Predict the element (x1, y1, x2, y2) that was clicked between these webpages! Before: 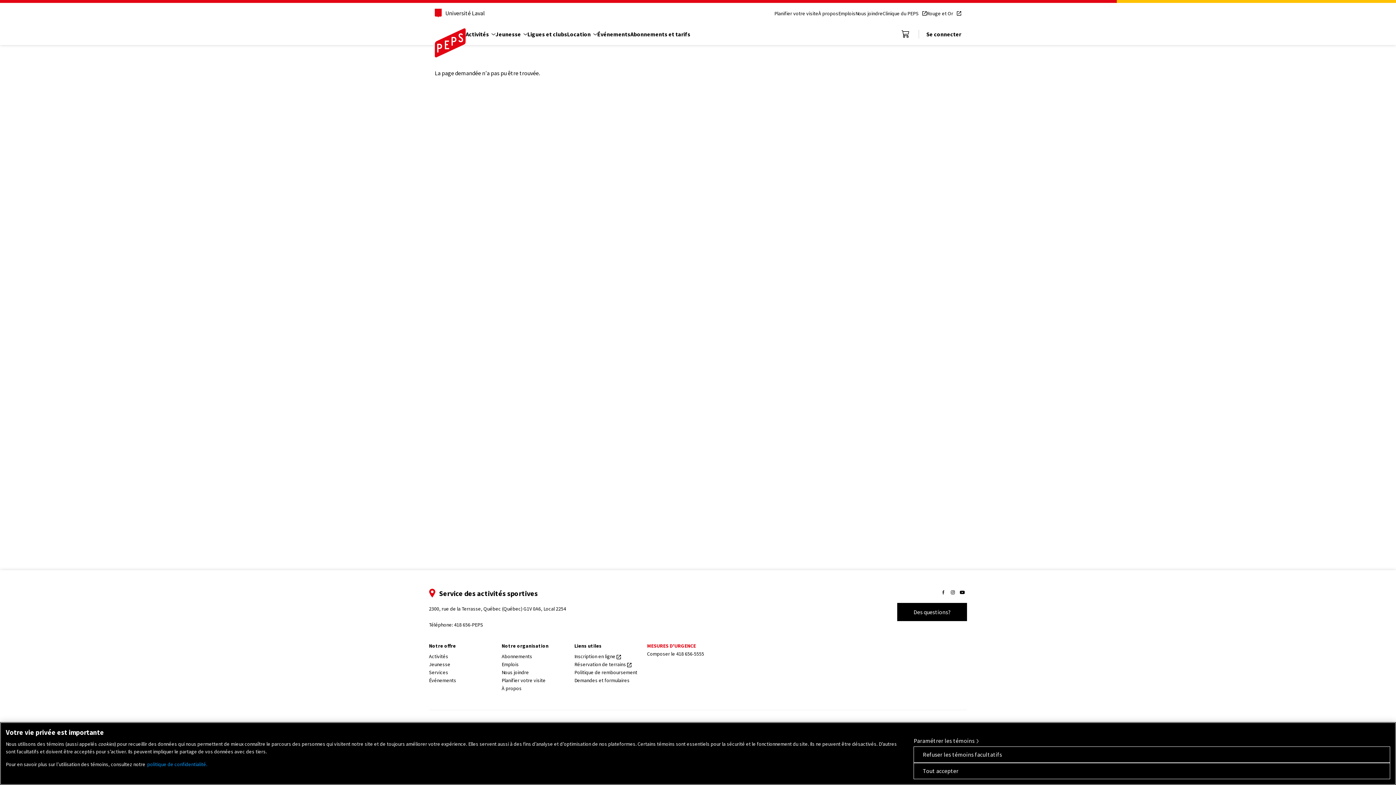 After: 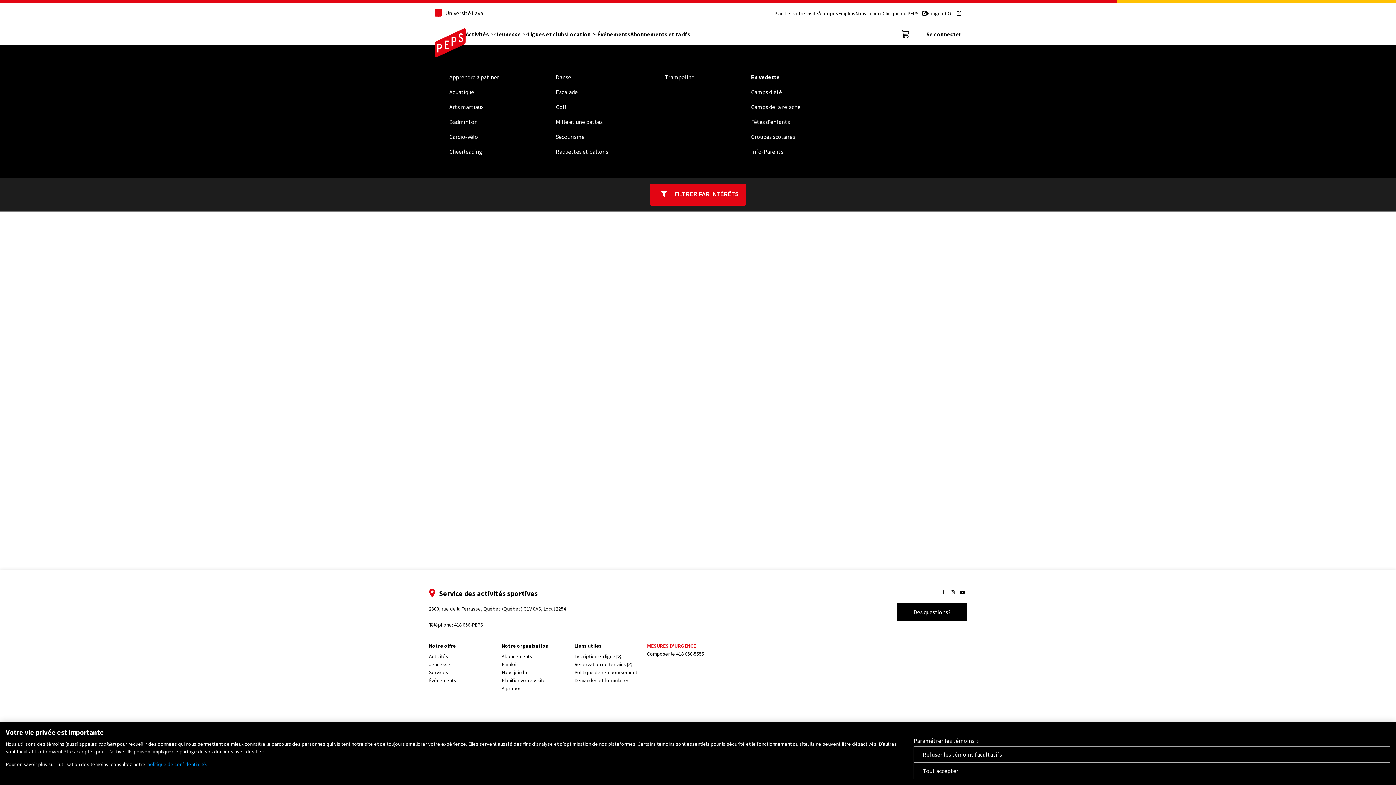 Action: label: Jeunesse bbox: (495, 31, 527, 38)